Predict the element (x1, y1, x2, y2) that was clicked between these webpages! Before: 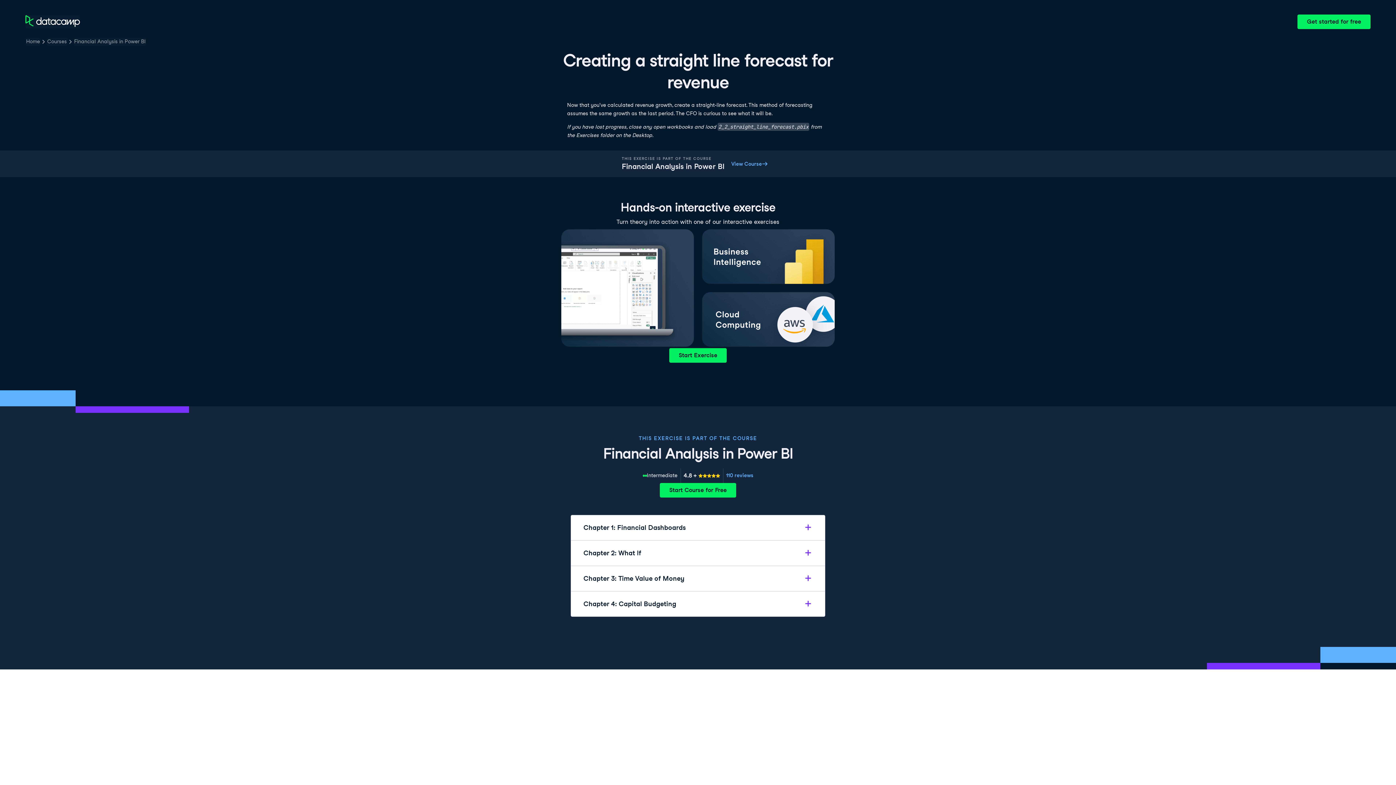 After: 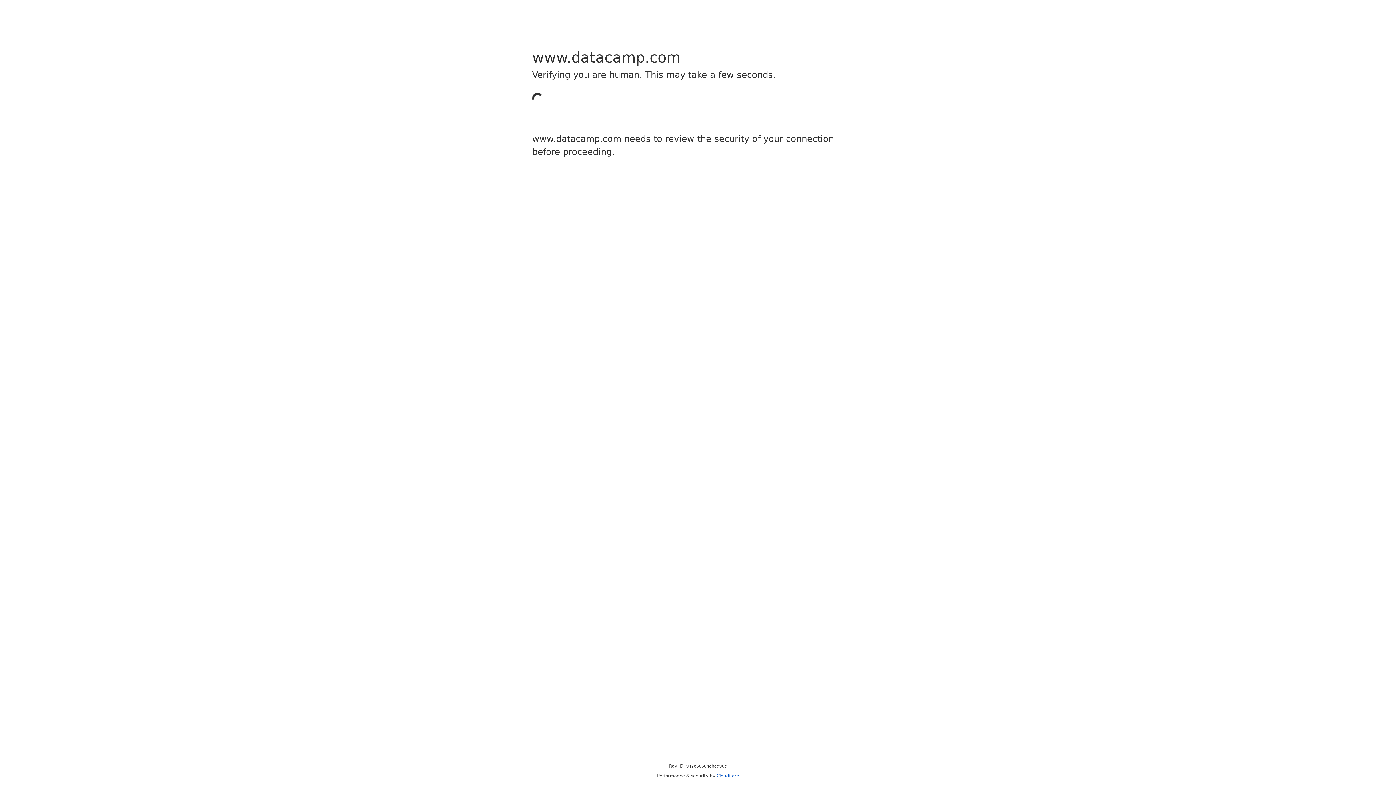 Action: label: View Course bbox: (724, 156, 774, 171)